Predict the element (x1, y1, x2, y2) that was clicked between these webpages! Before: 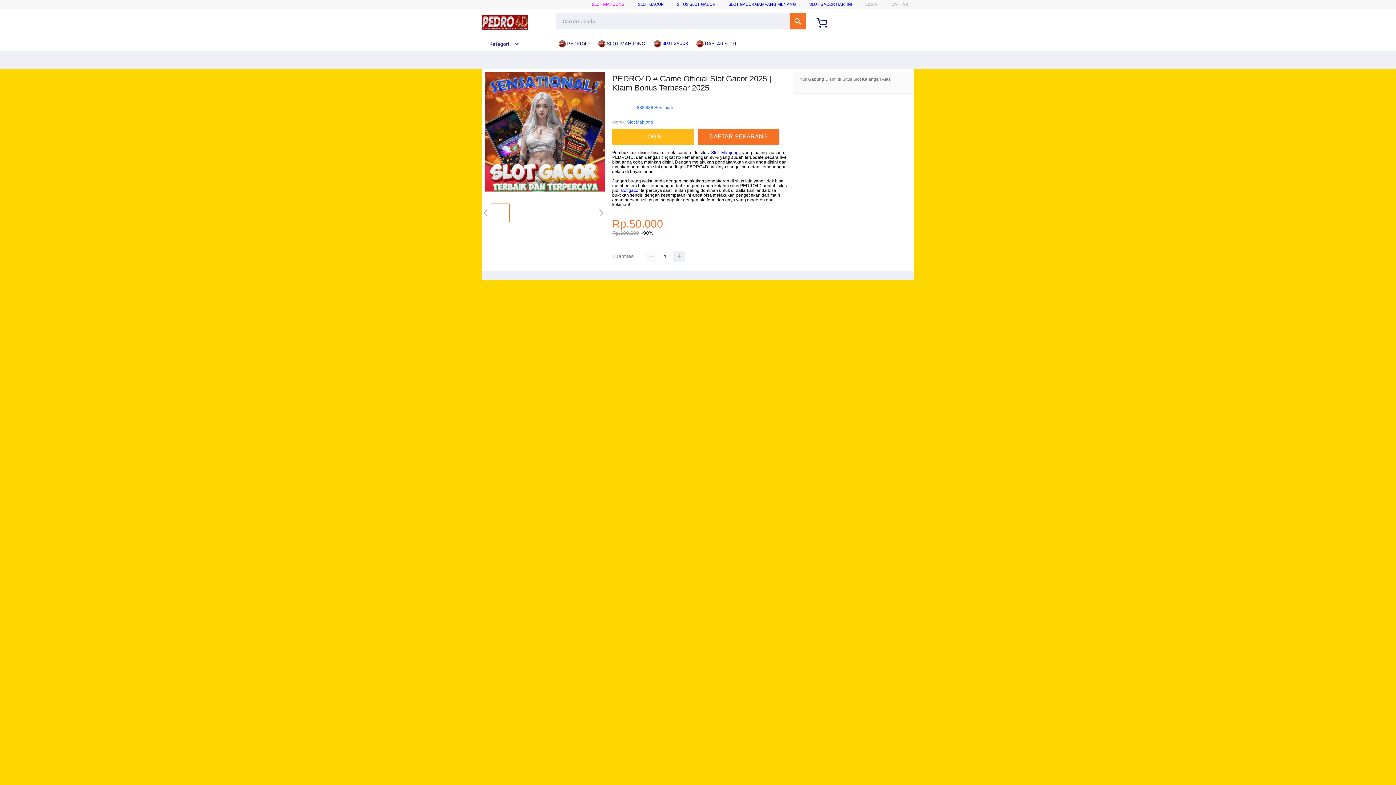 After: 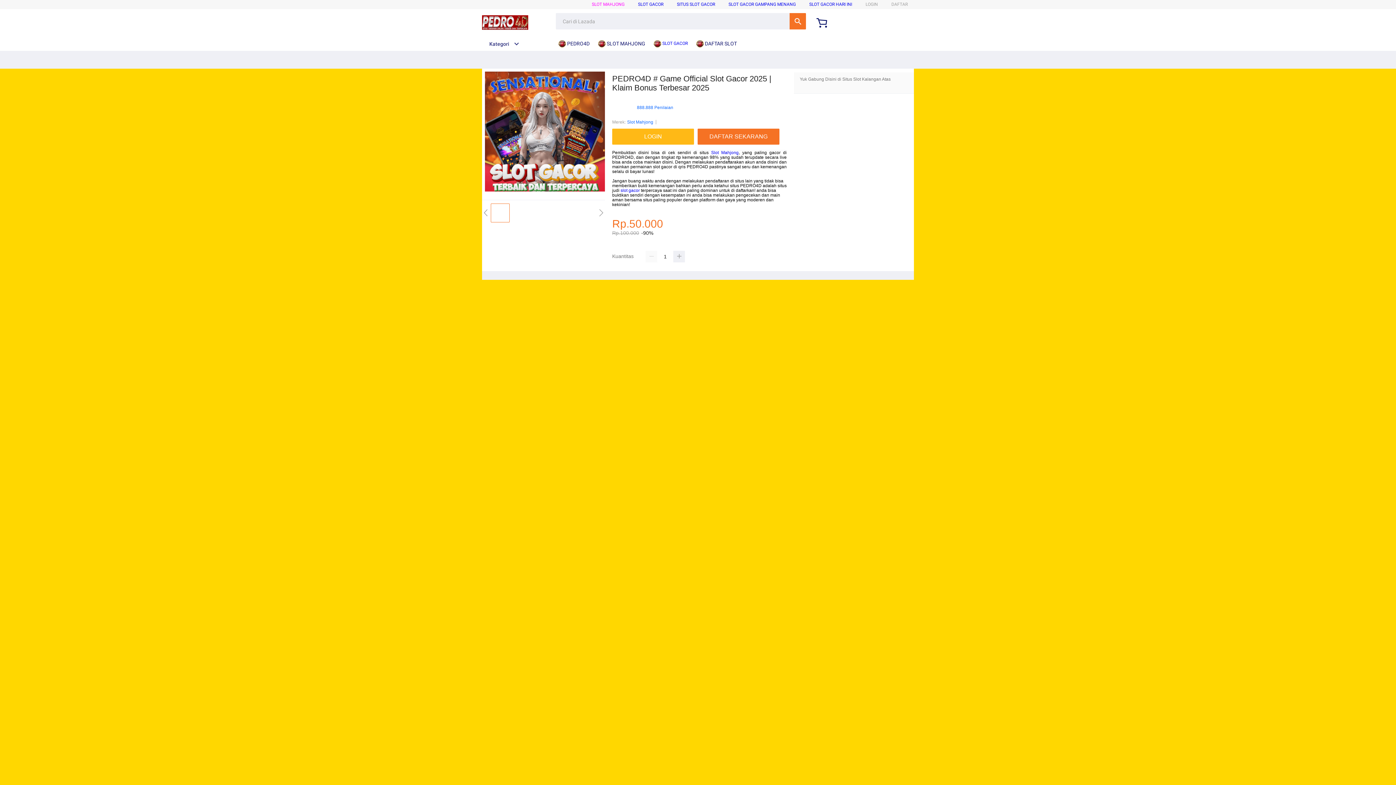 Action: label: SLOT GACOR bbox: (638, 1, 663, 6)